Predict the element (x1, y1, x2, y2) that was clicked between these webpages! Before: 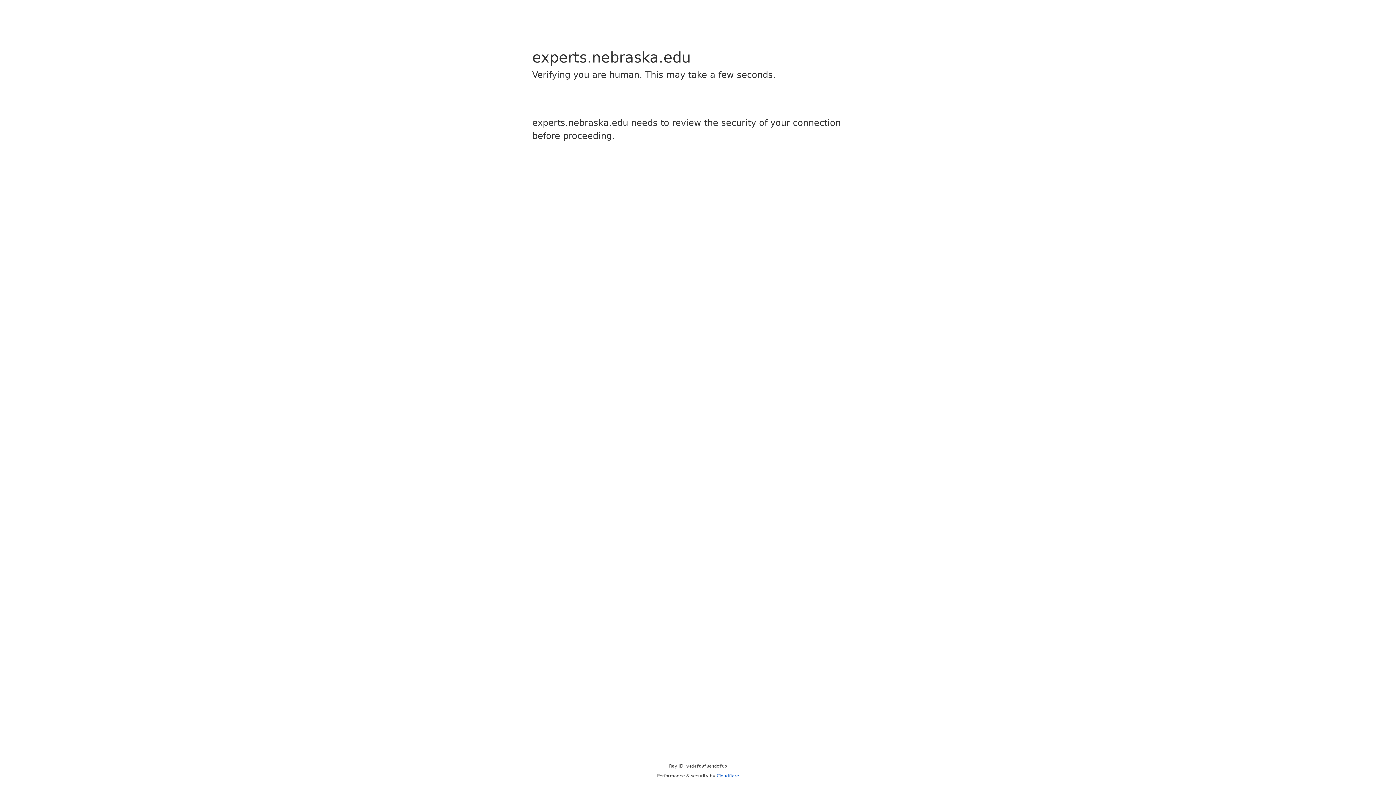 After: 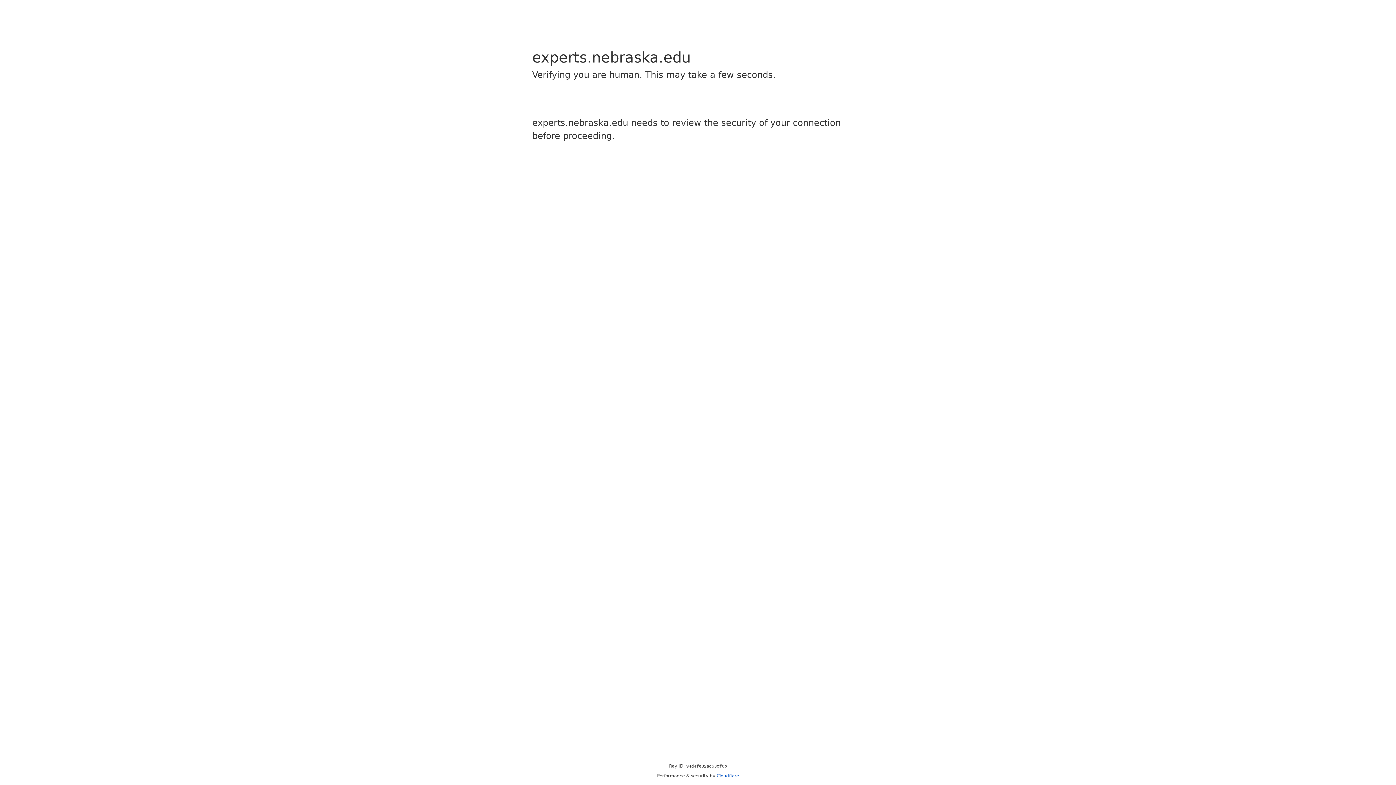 Action: bbox: (716, 773, 739, 778) label: Cloudflare